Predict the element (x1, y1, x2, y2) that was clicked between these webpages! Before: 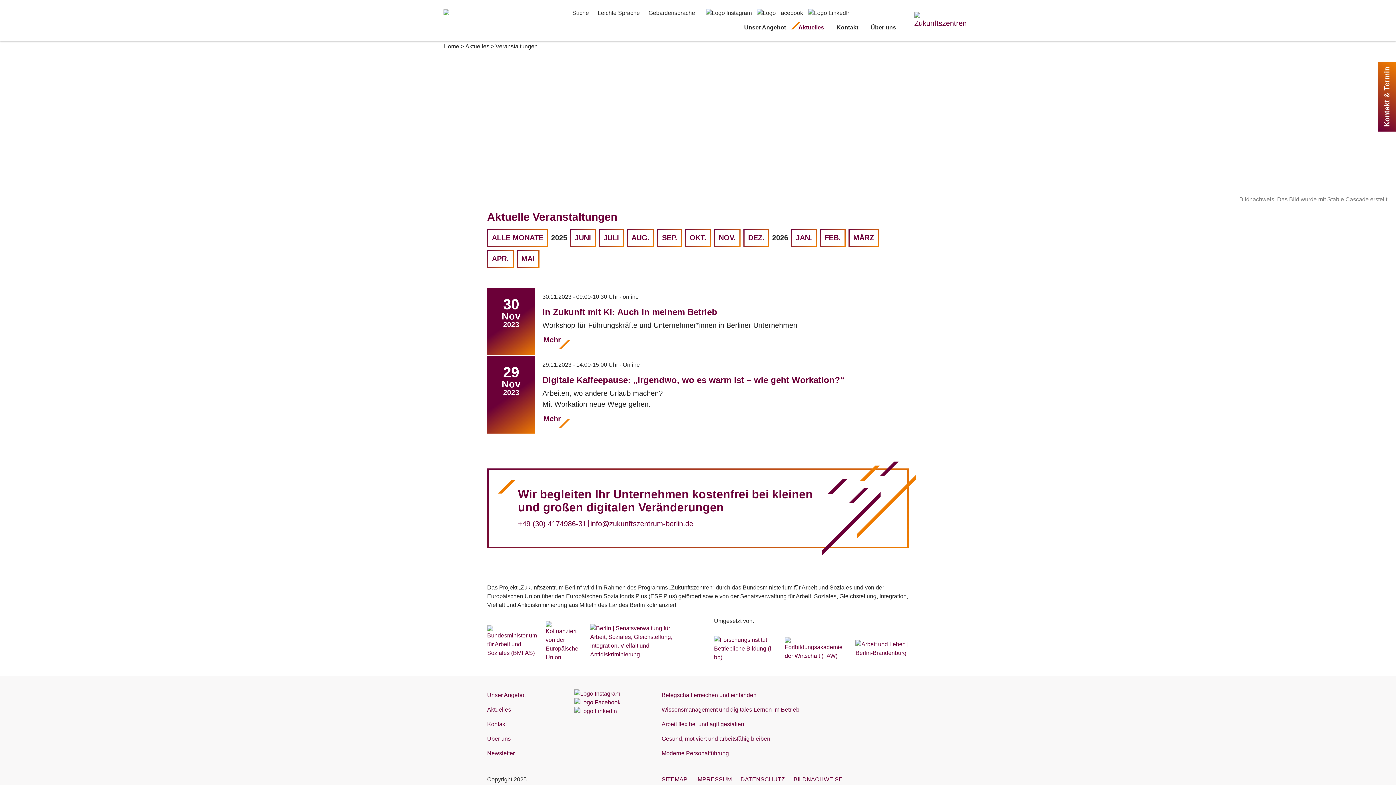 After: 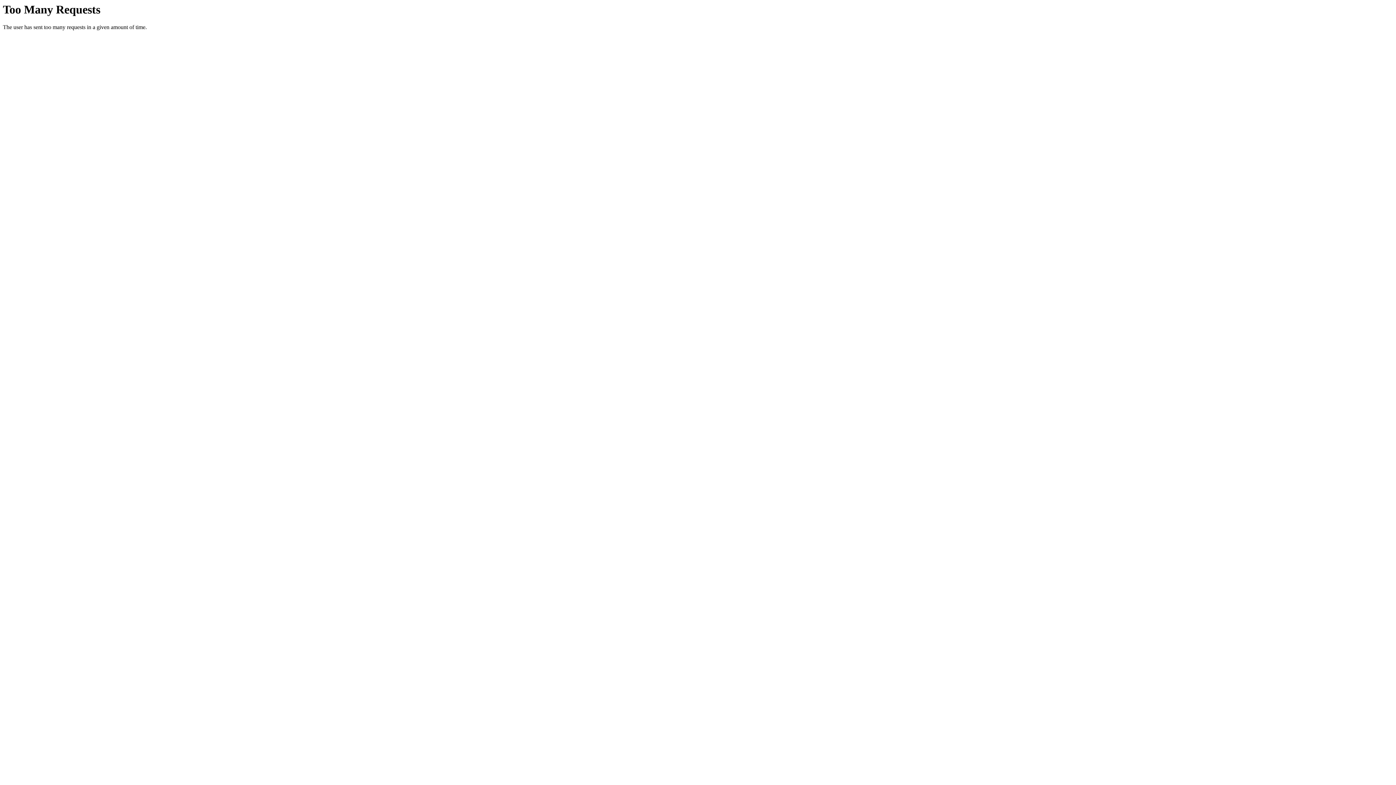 Action: bbox: (598, 228, 624, 246) label: JULI